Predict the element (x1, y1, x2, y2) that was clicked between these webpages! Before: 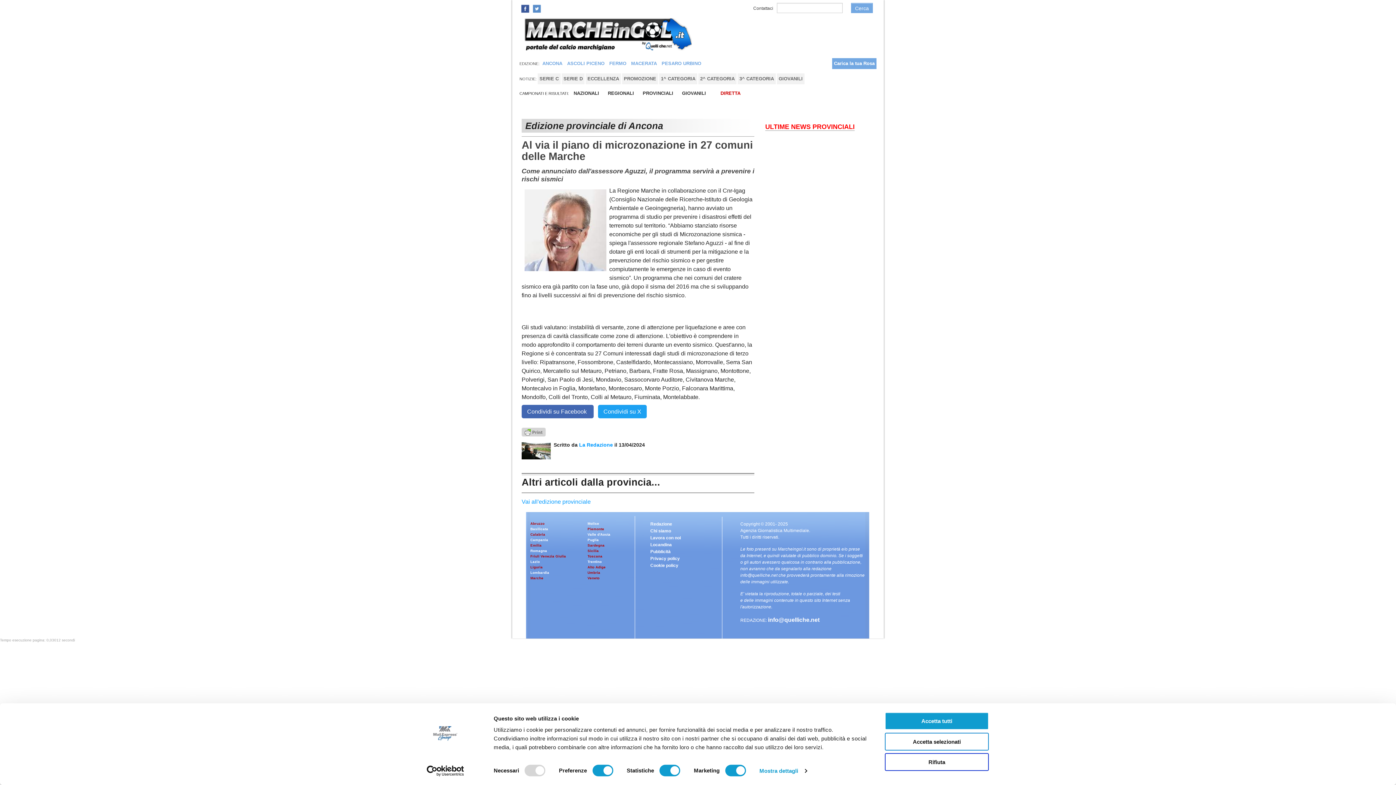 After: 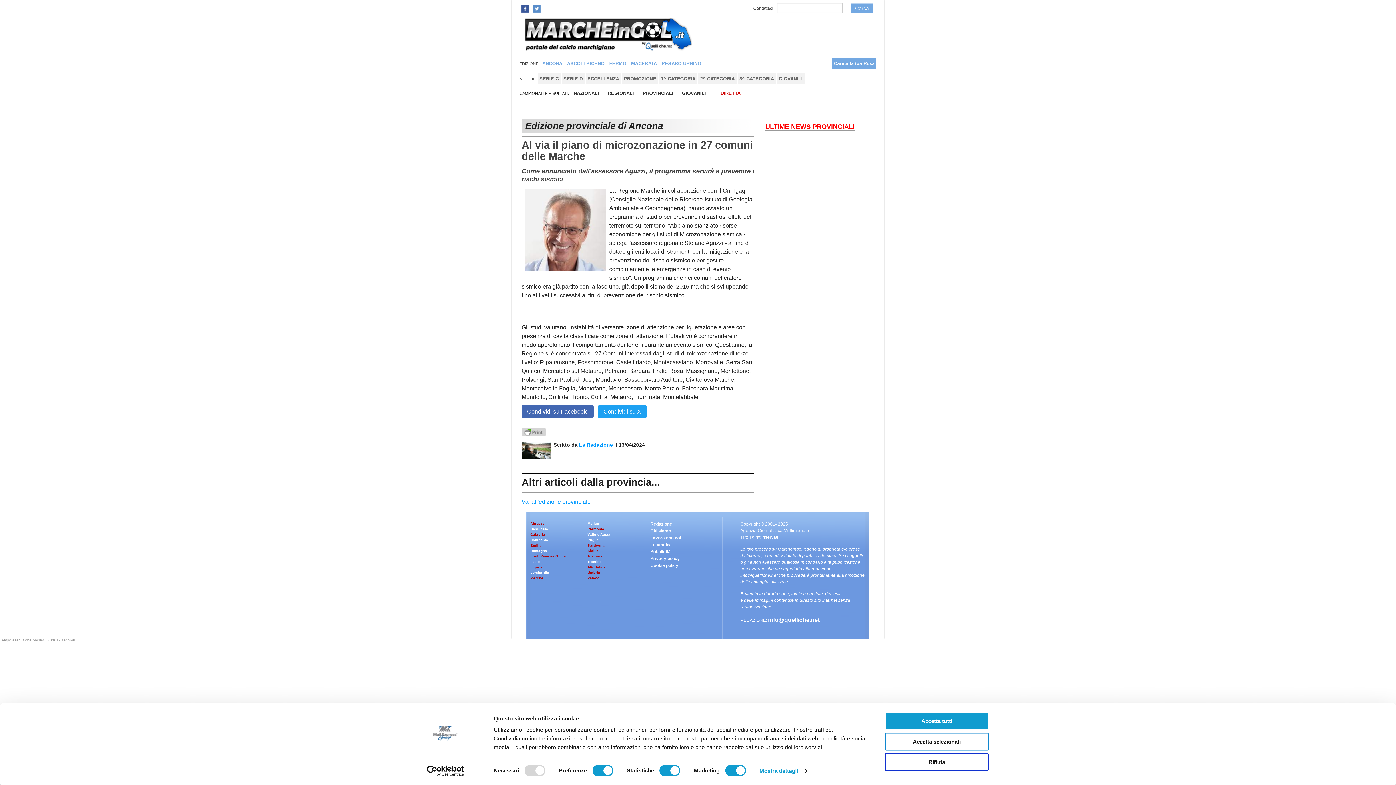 Action: label: Liguria bbox: (530, 565, 542, 569)